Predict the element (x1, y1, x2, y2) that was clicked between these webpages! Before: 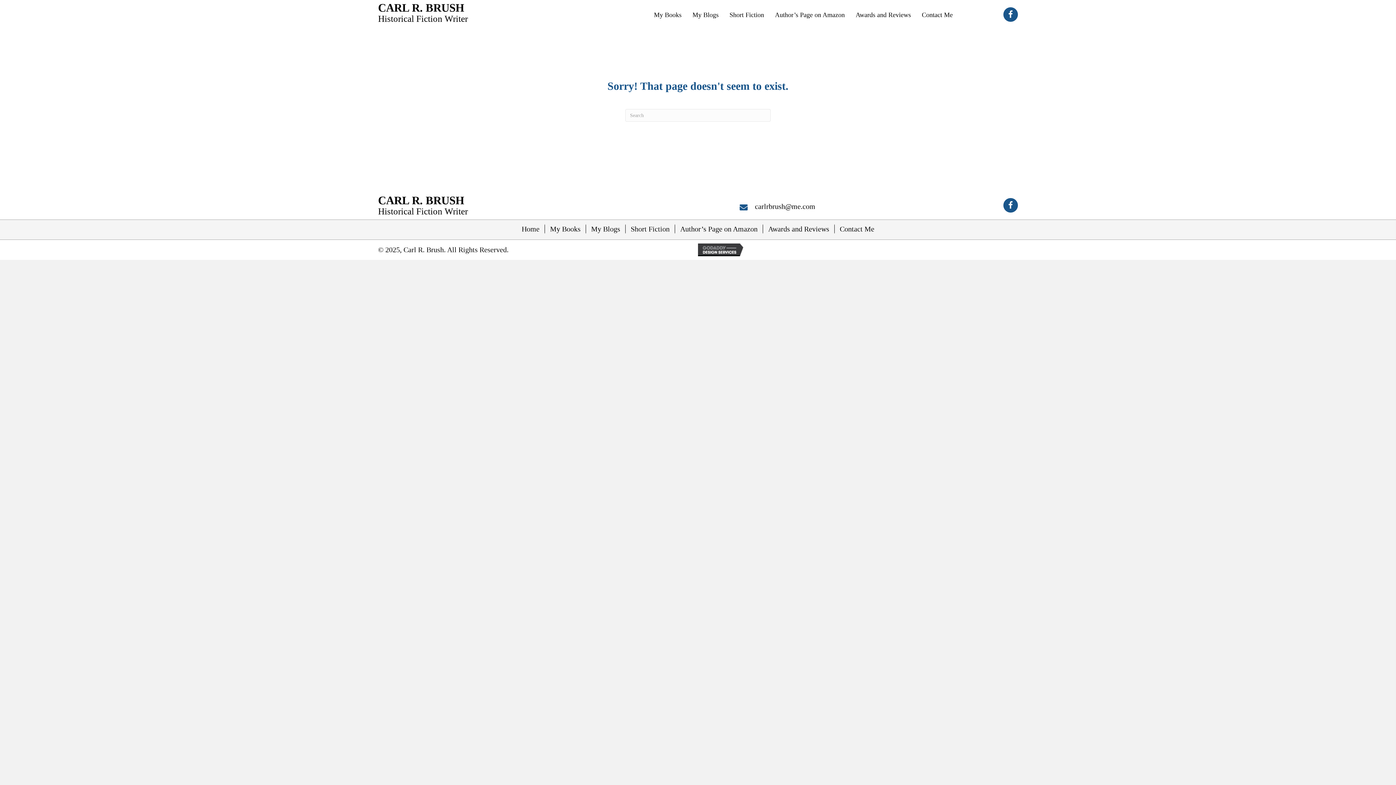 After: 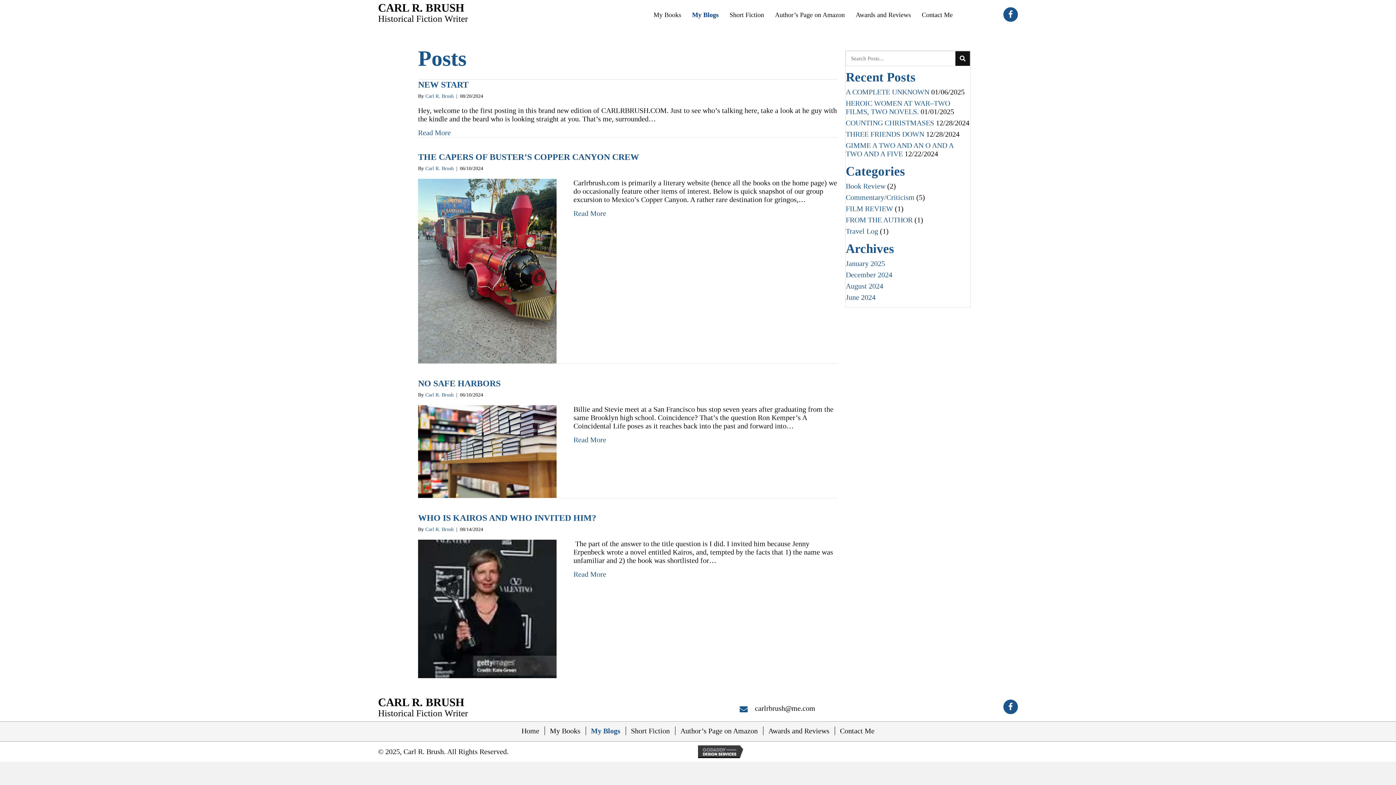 Action: bbox: (692, 8, 718, 18) label: My Blogs